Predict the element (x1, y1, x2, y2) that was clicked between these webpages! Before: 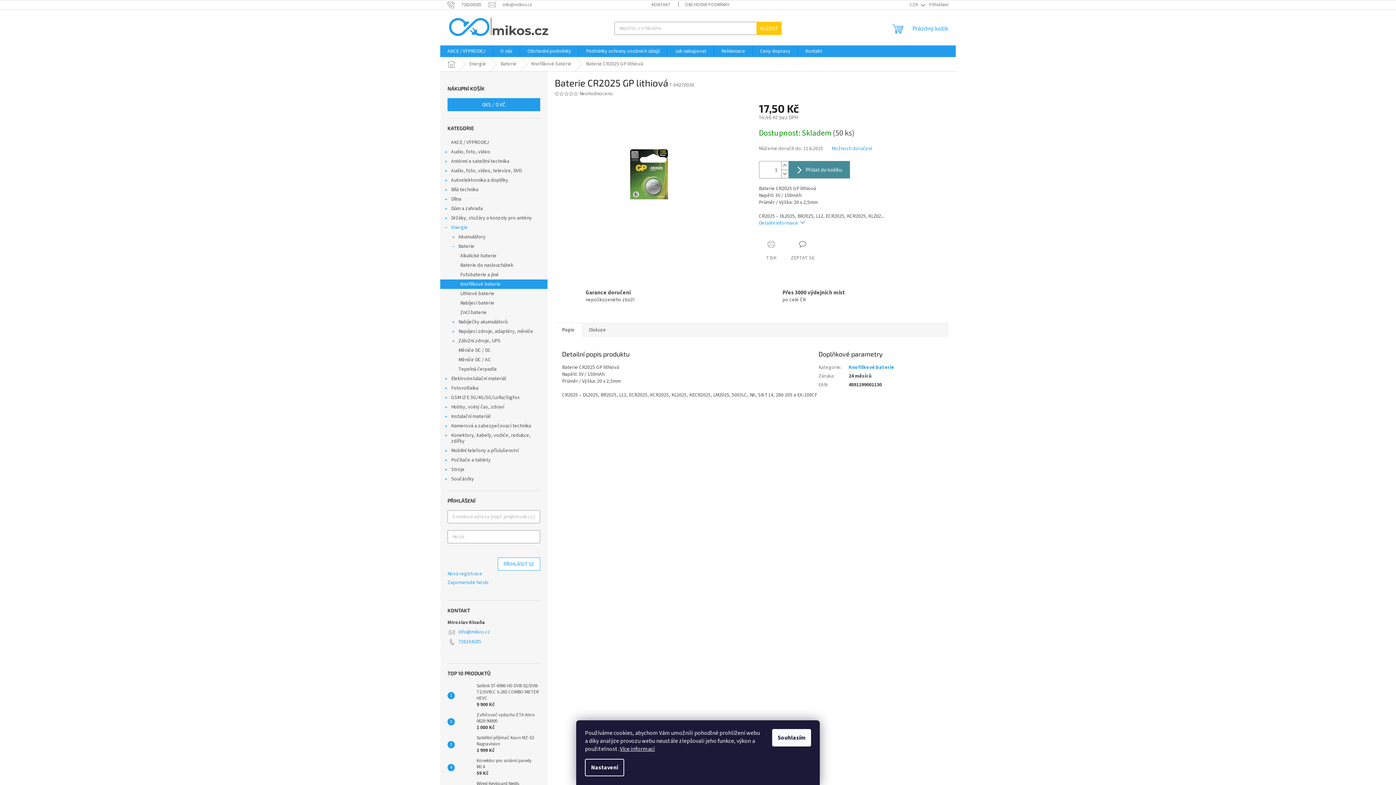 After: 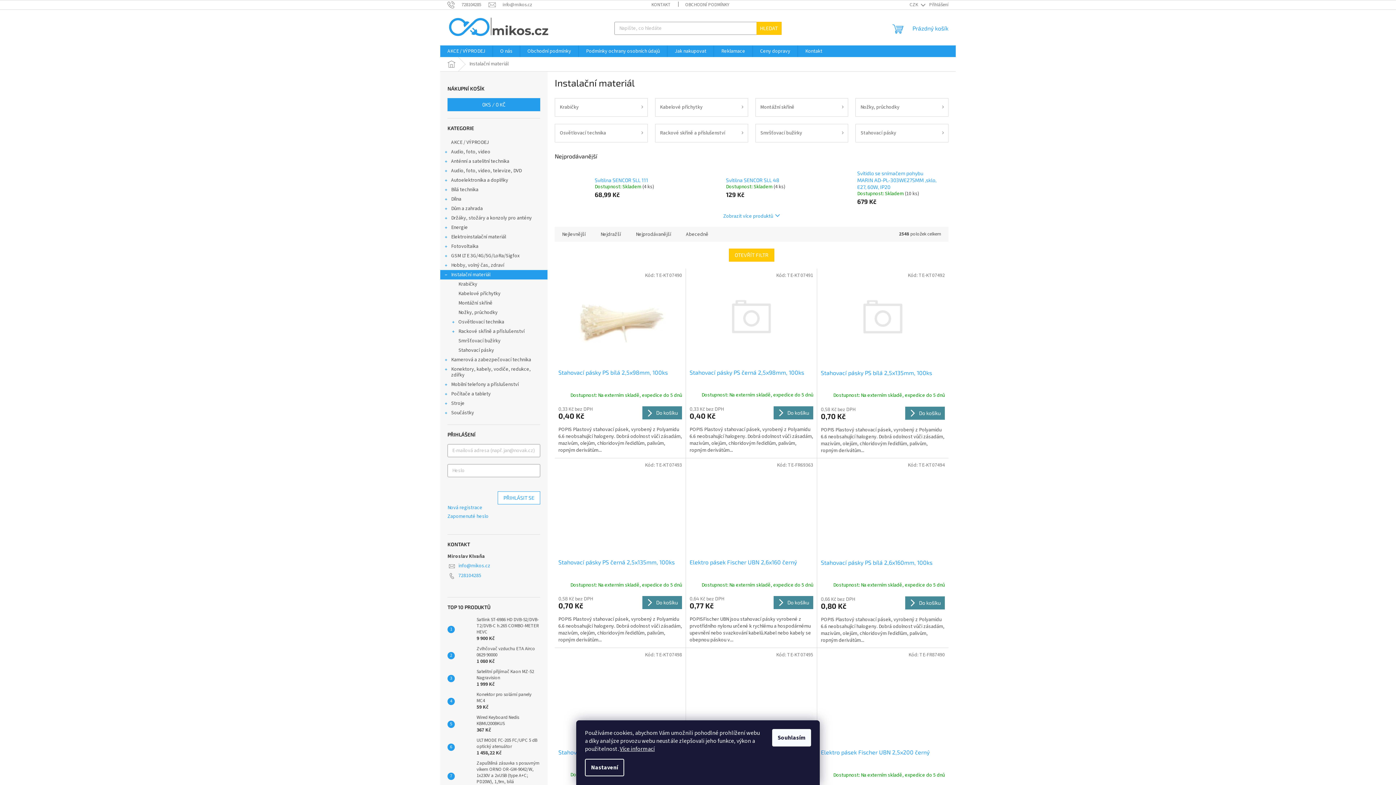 Action: bbox: (440, 412, 547, 421) label: Instalační materiál
 